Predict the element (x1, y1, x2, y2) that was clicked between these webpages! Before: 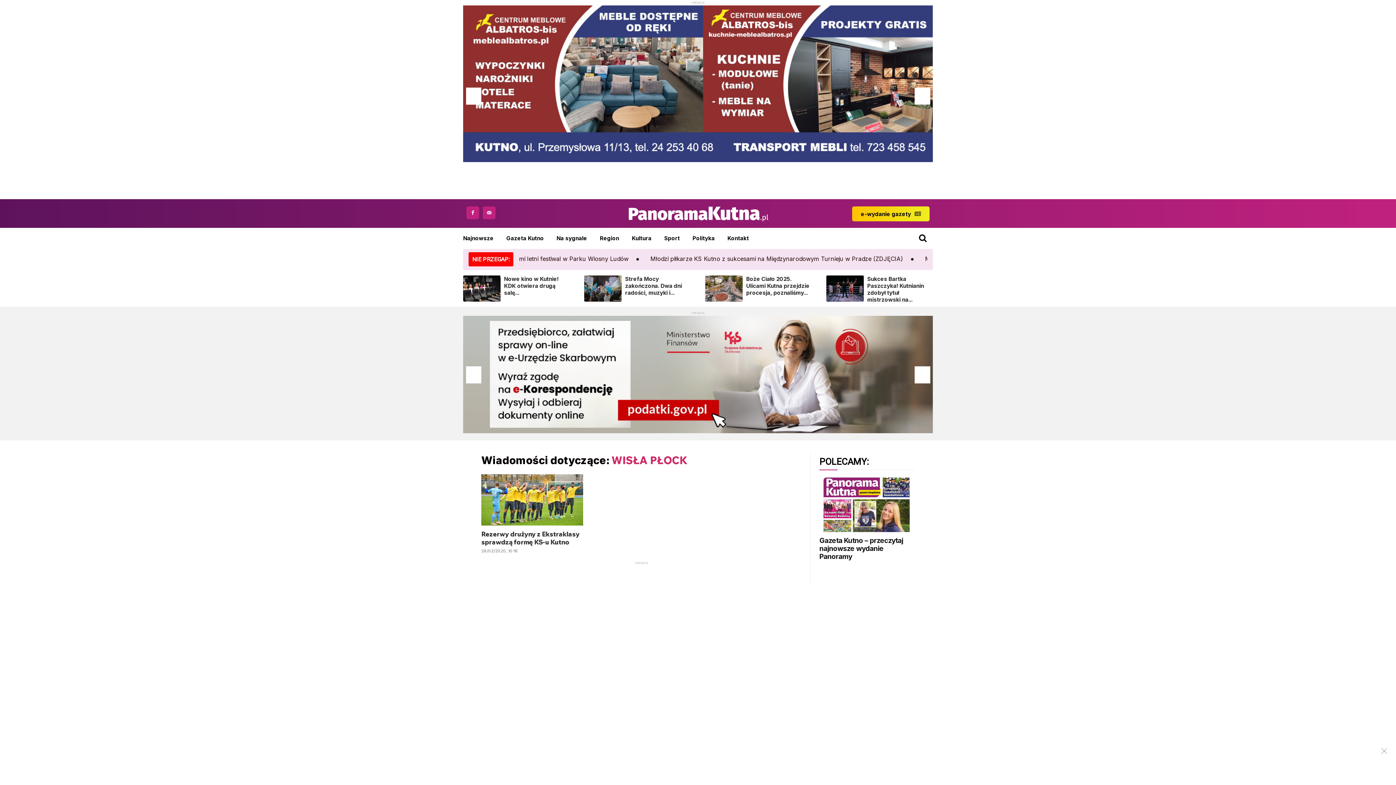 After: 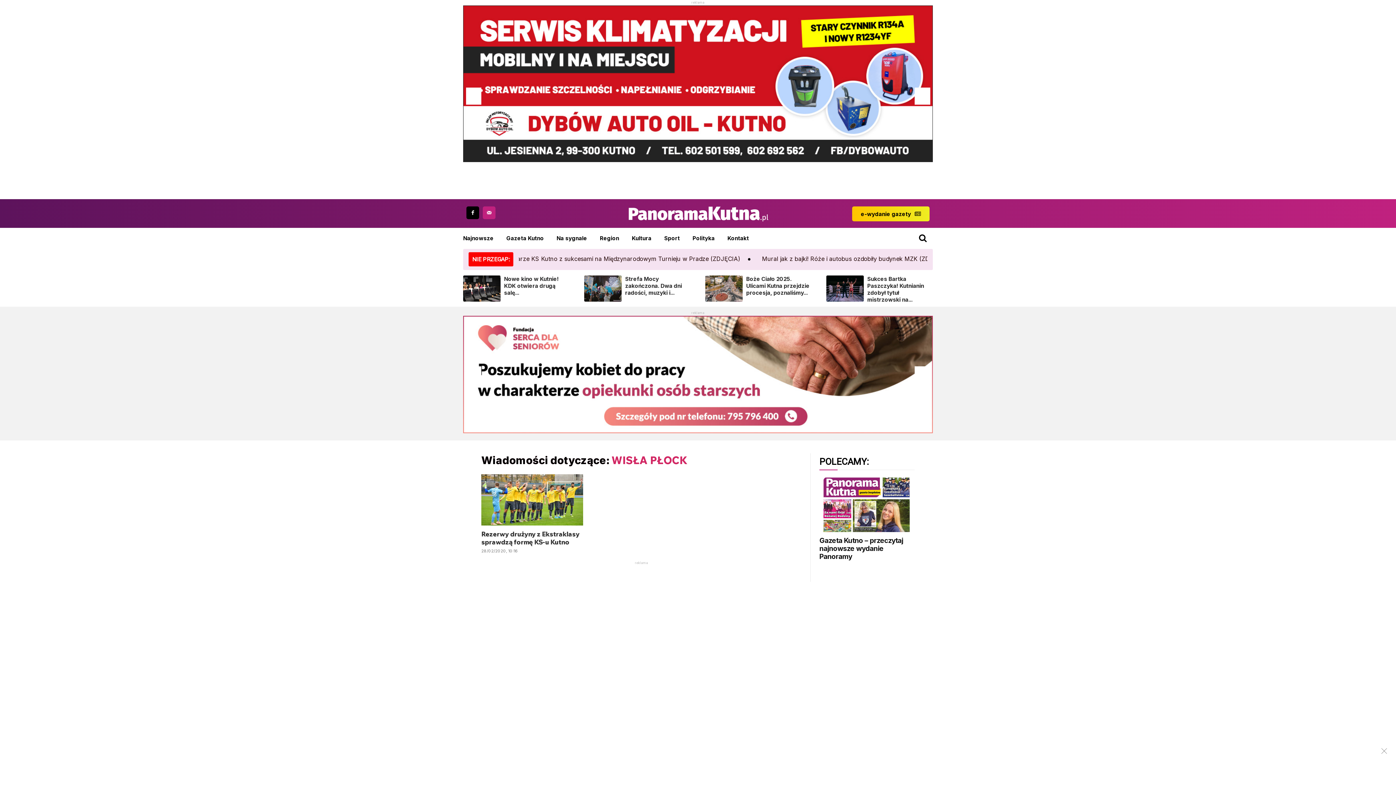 Action: bbox: (466, 206, 479, 219)